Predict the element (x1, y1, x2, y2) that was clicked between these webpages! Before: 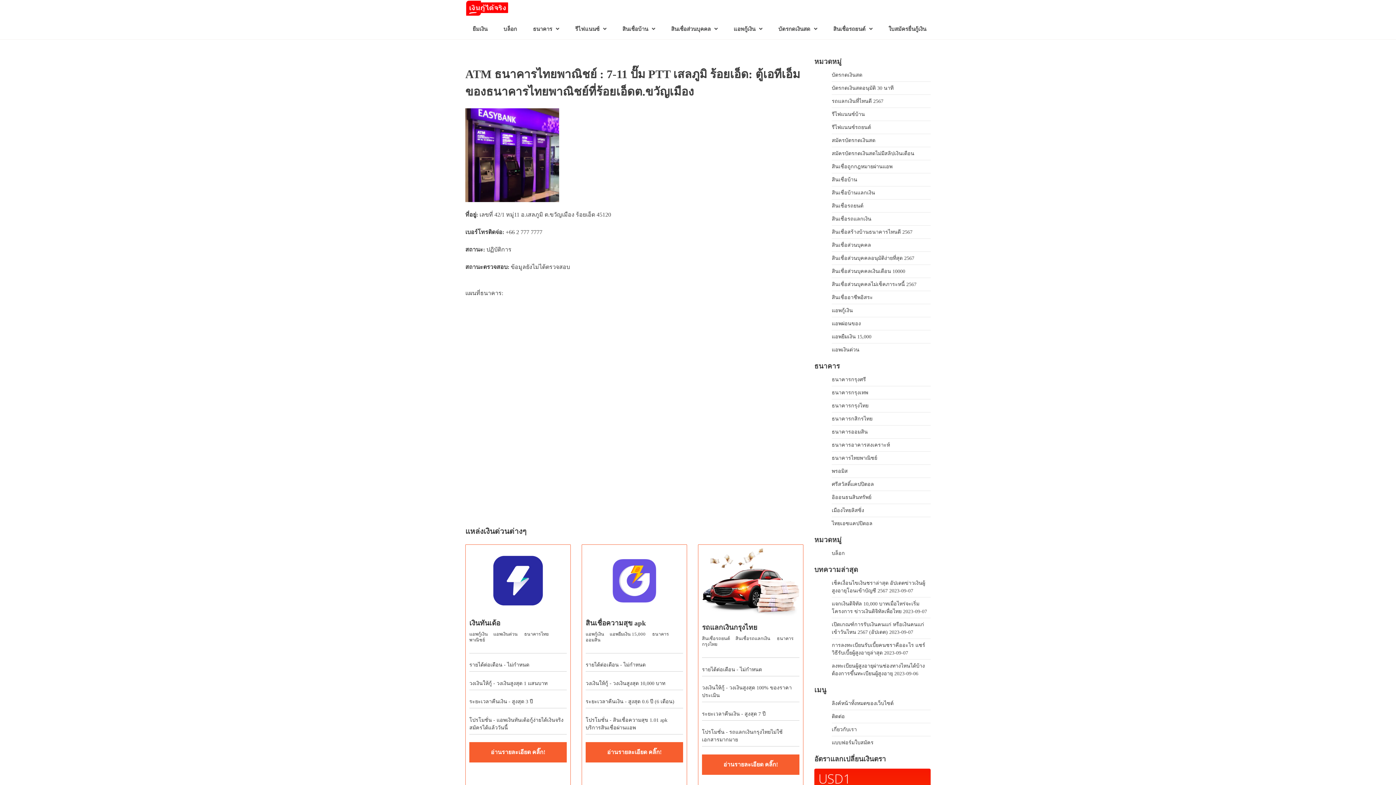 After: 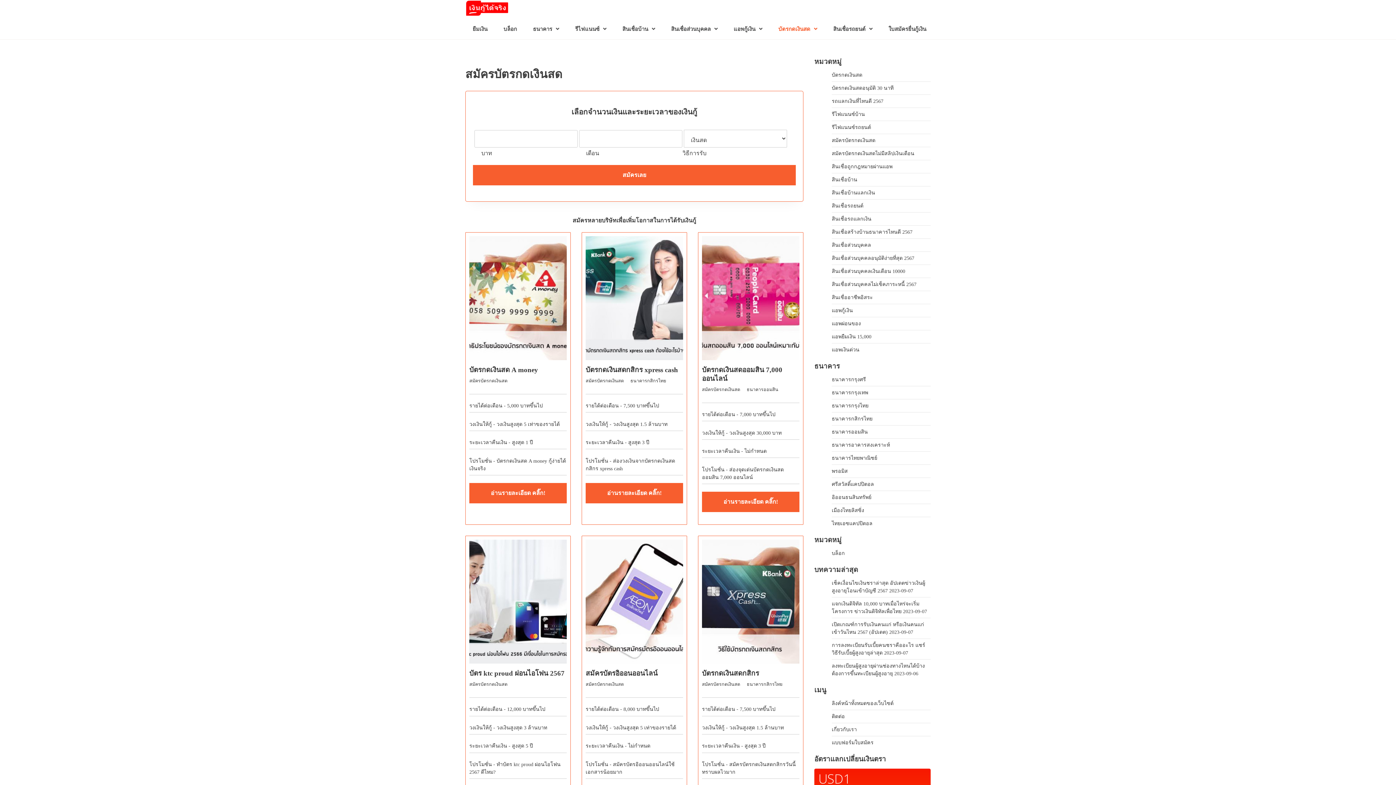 Action: label: สมัครบัตรกดเงินสด bbox: (832, 137, 875, 143)